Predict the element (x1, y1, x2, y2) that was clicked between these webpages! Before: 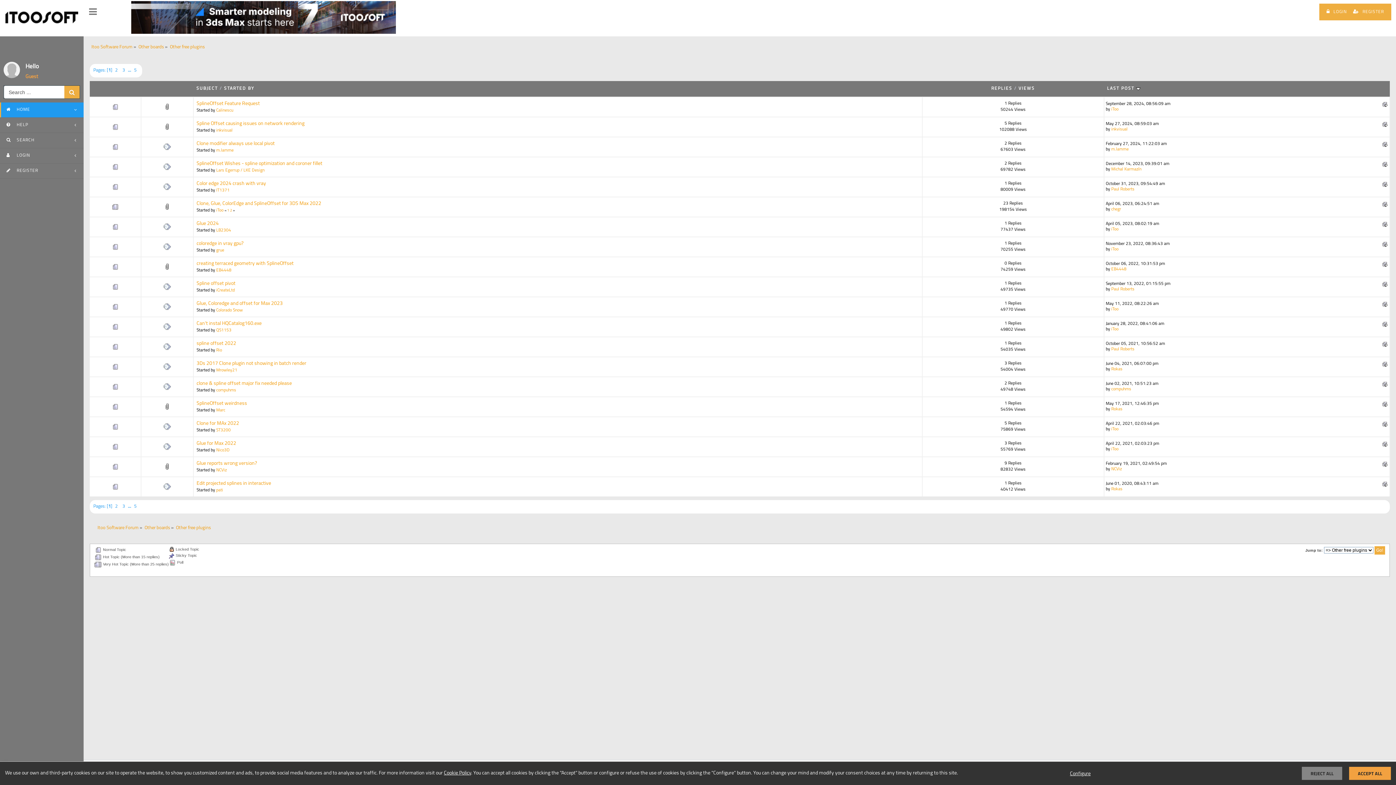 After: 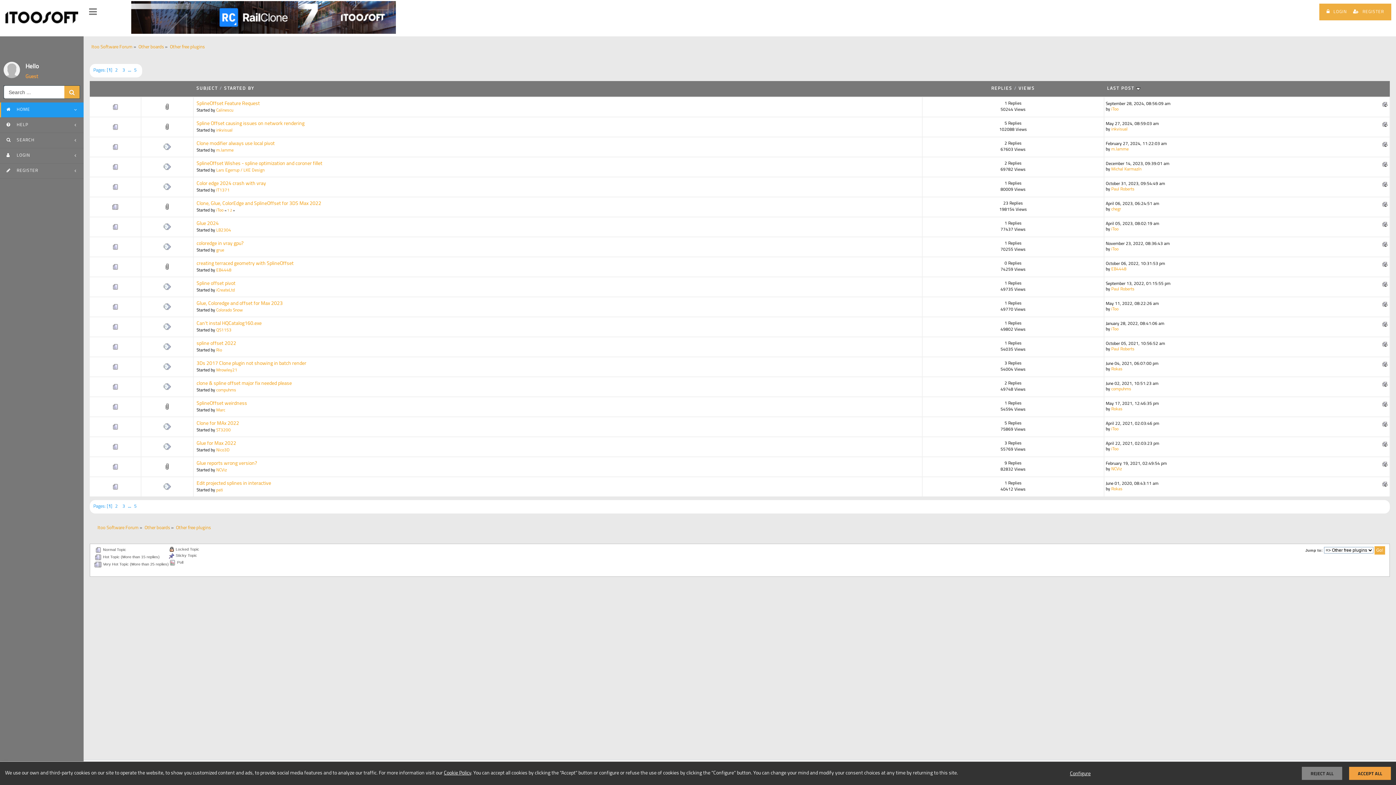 Action: bbox: (131, 1, 396, 33)